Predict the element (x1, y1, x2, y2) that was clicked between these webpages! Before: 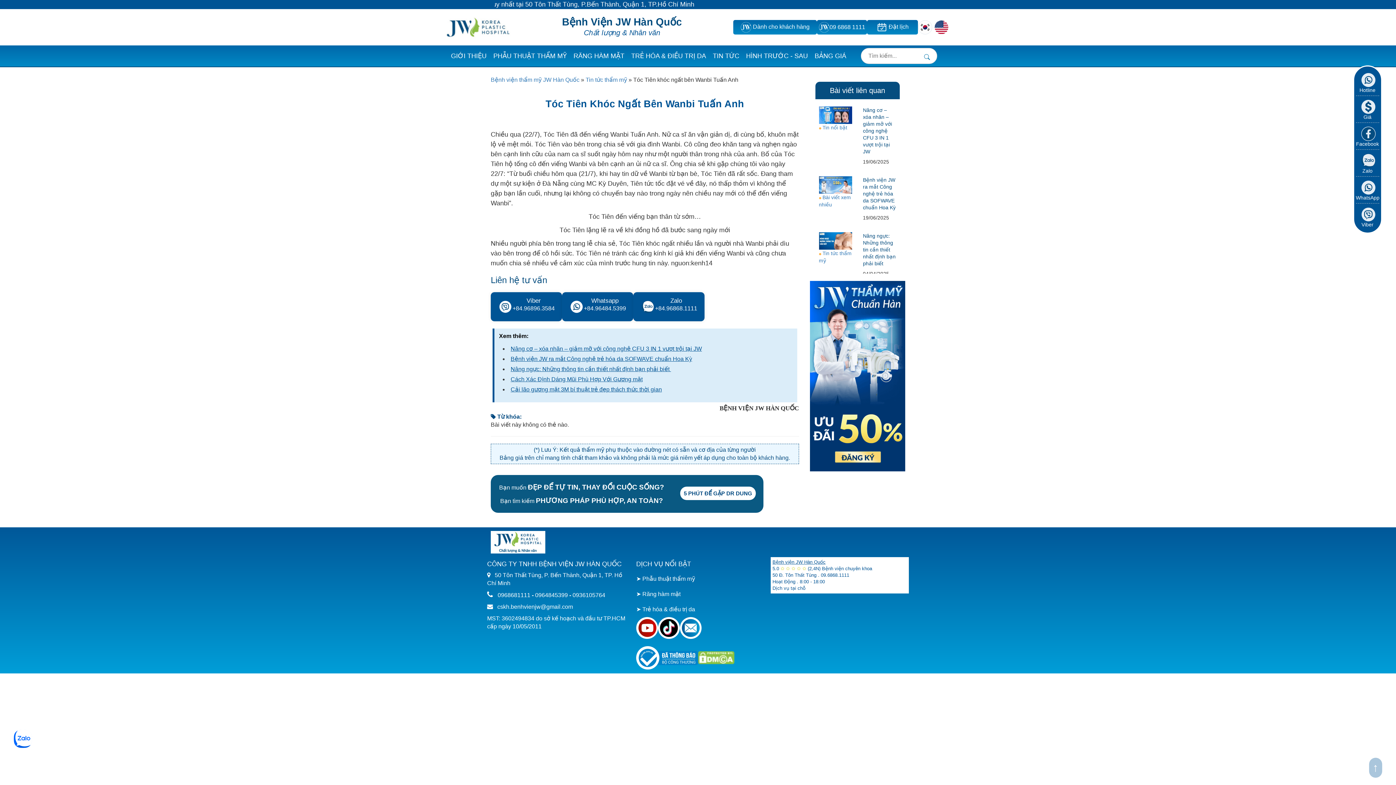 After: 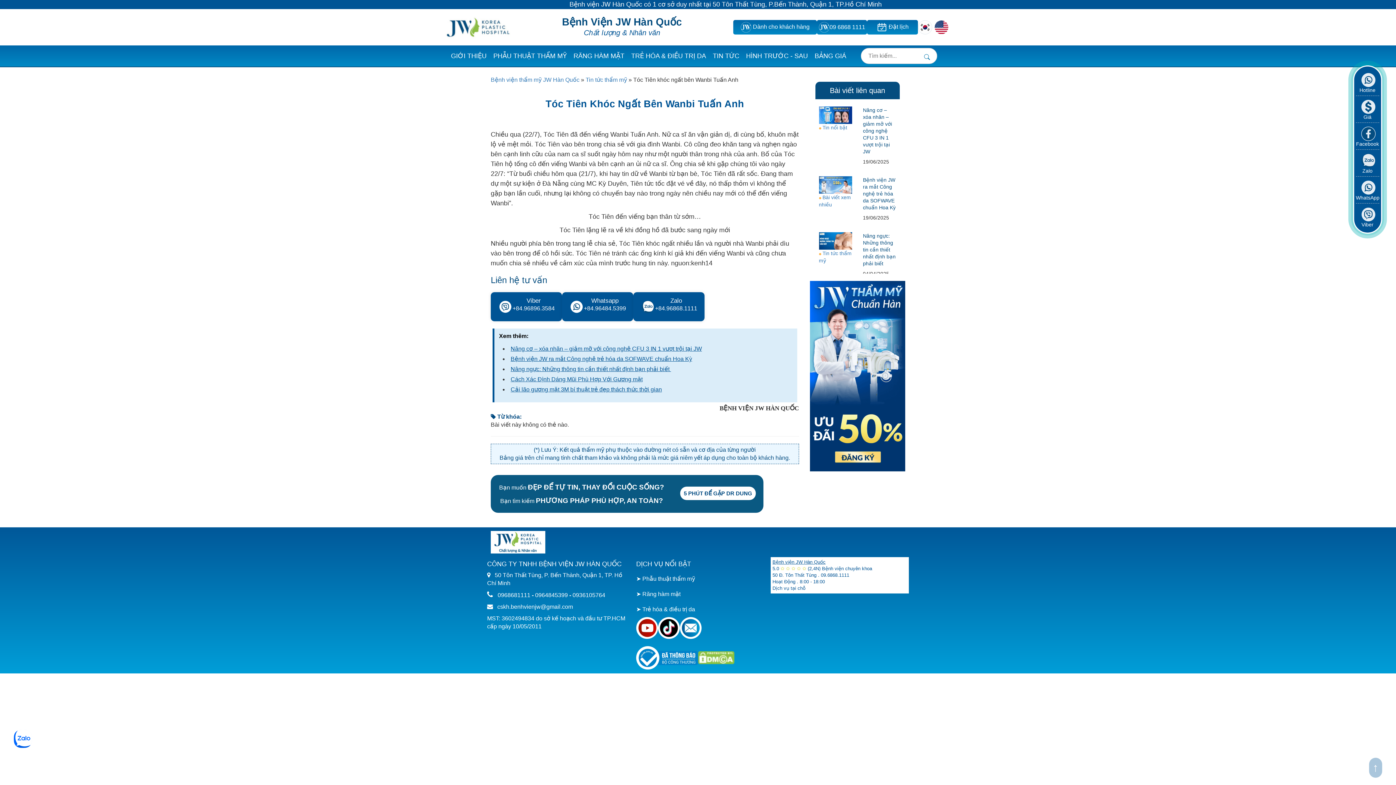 Action: bbox: (658, 624, 680, 631)